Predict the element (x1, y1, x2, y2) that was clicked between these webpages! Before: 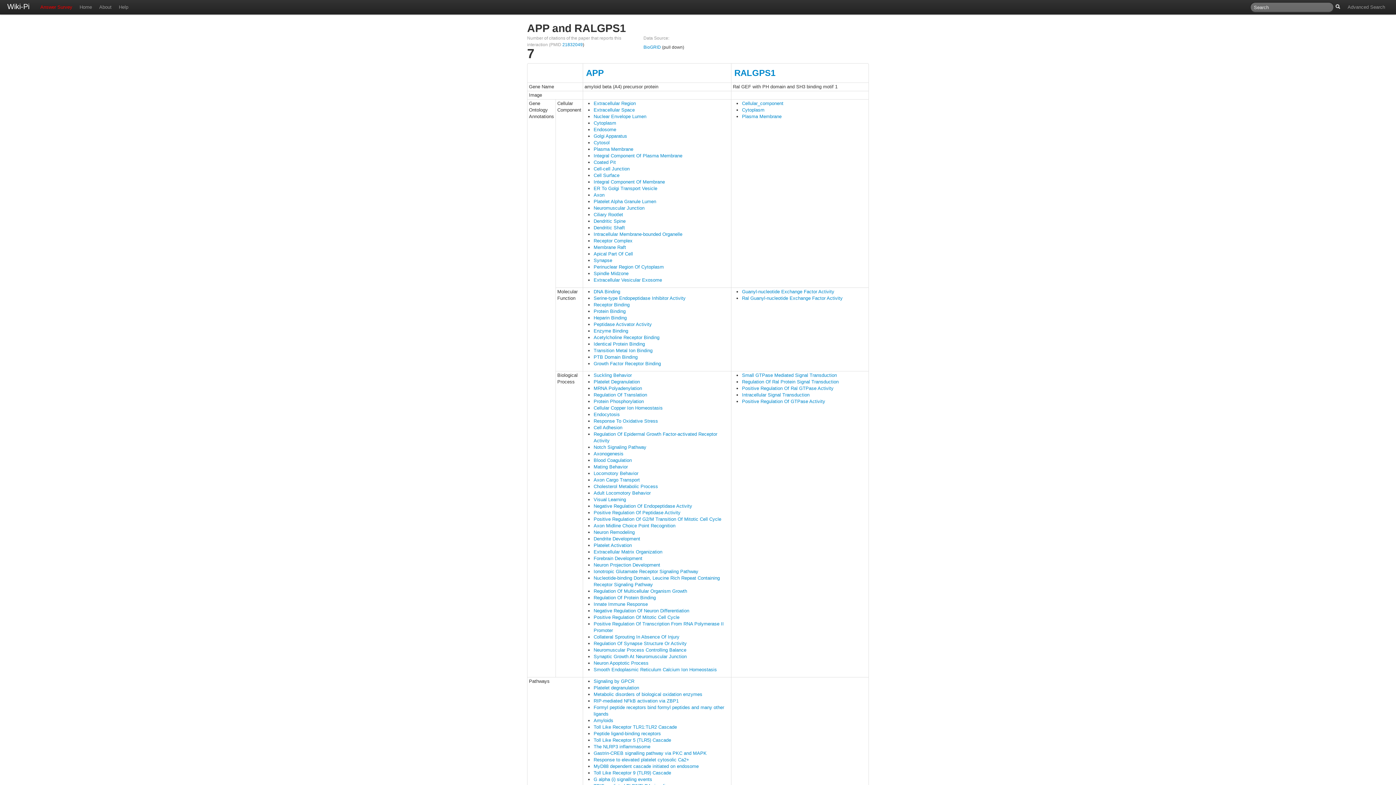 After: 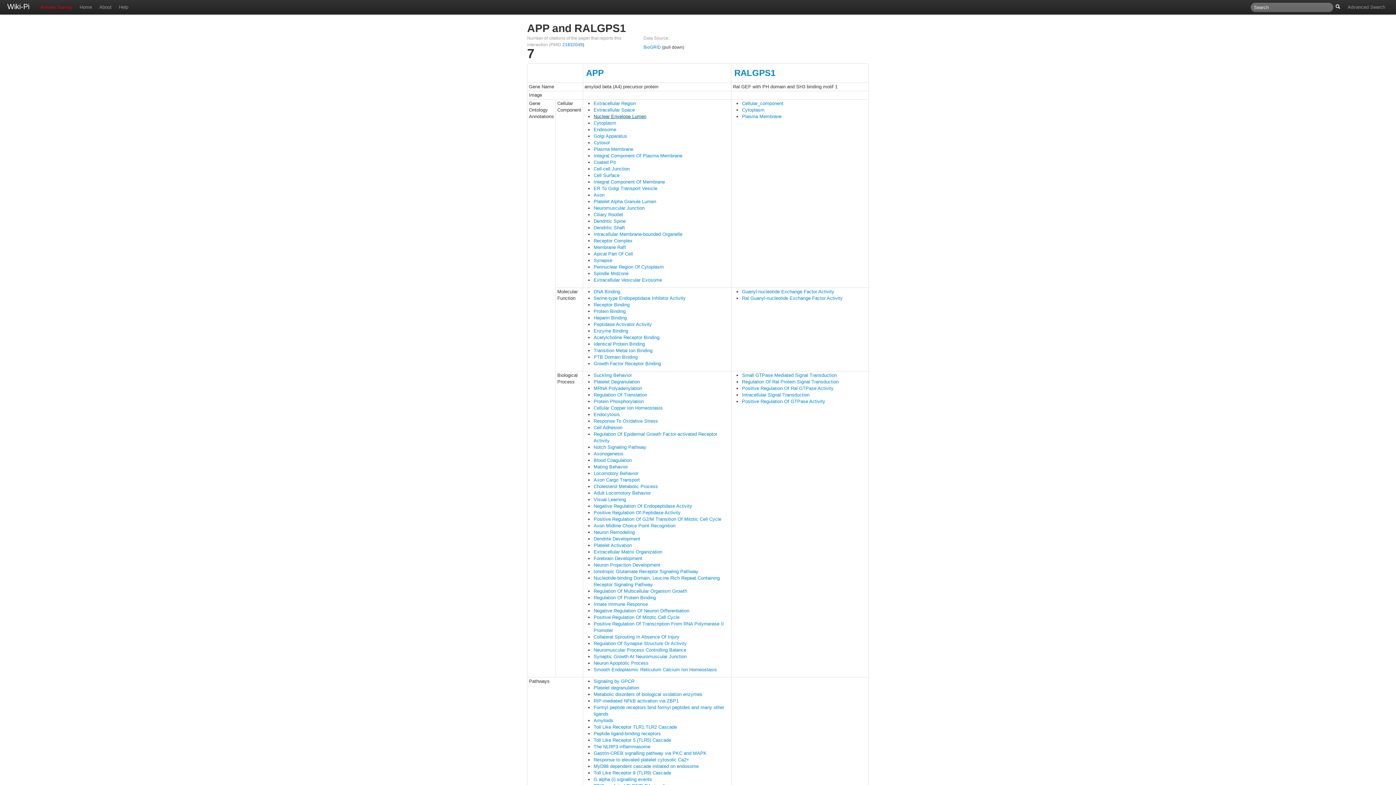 Action: label: Nuclear Envelope Lumen bbox: (593, 113, 646, 119)